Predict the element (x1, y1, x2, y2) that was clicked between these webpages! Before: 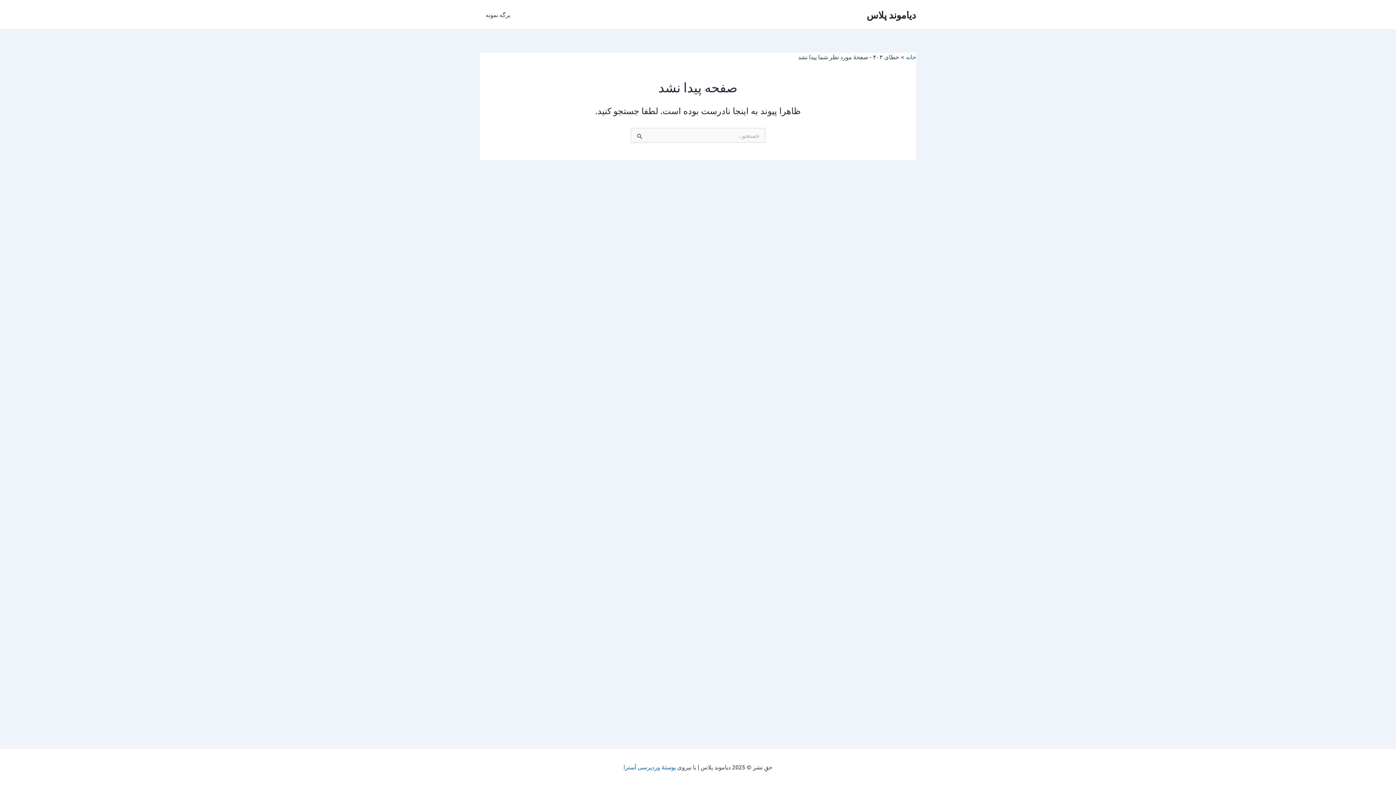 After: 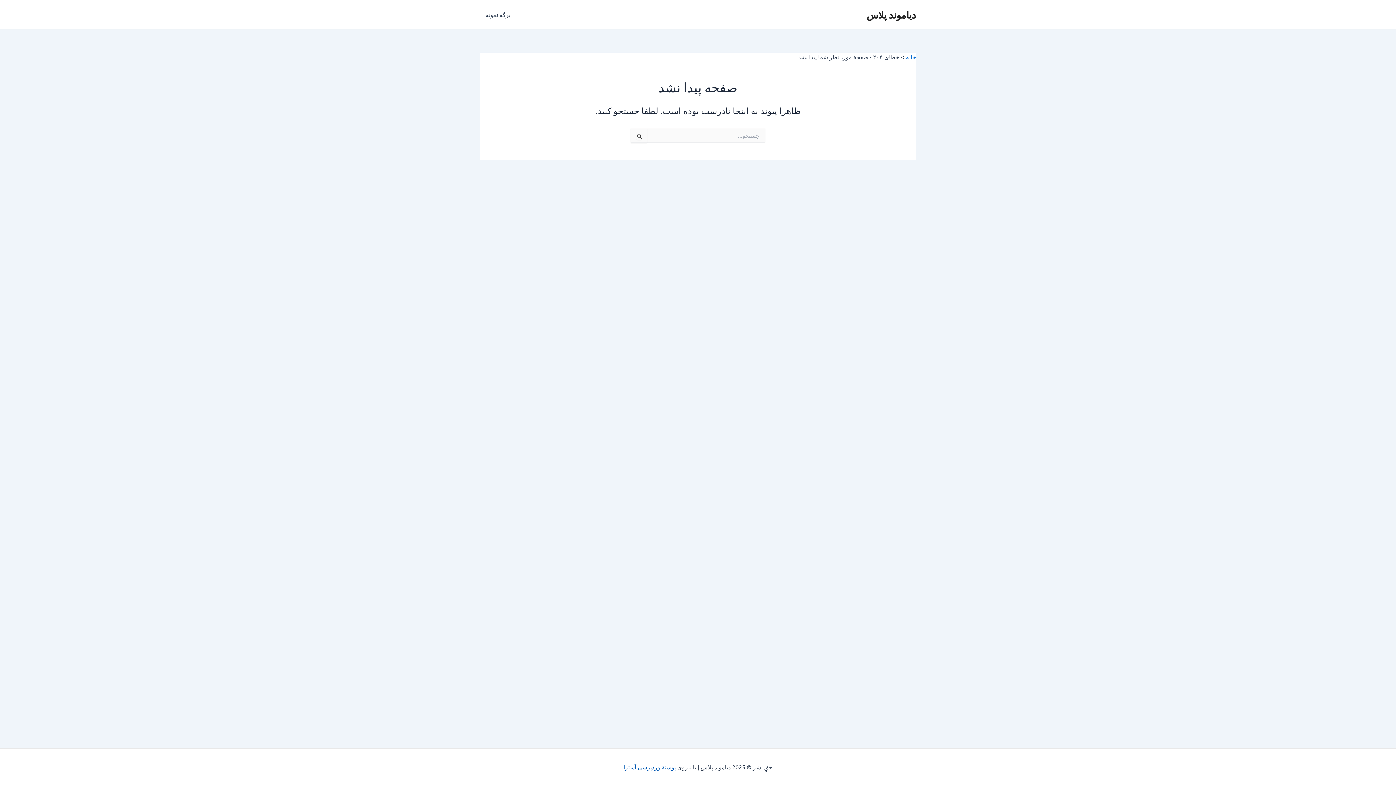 Action: bbox: (623, 763, 676, 770) label: پوستهٔ وردپرسی آسترا